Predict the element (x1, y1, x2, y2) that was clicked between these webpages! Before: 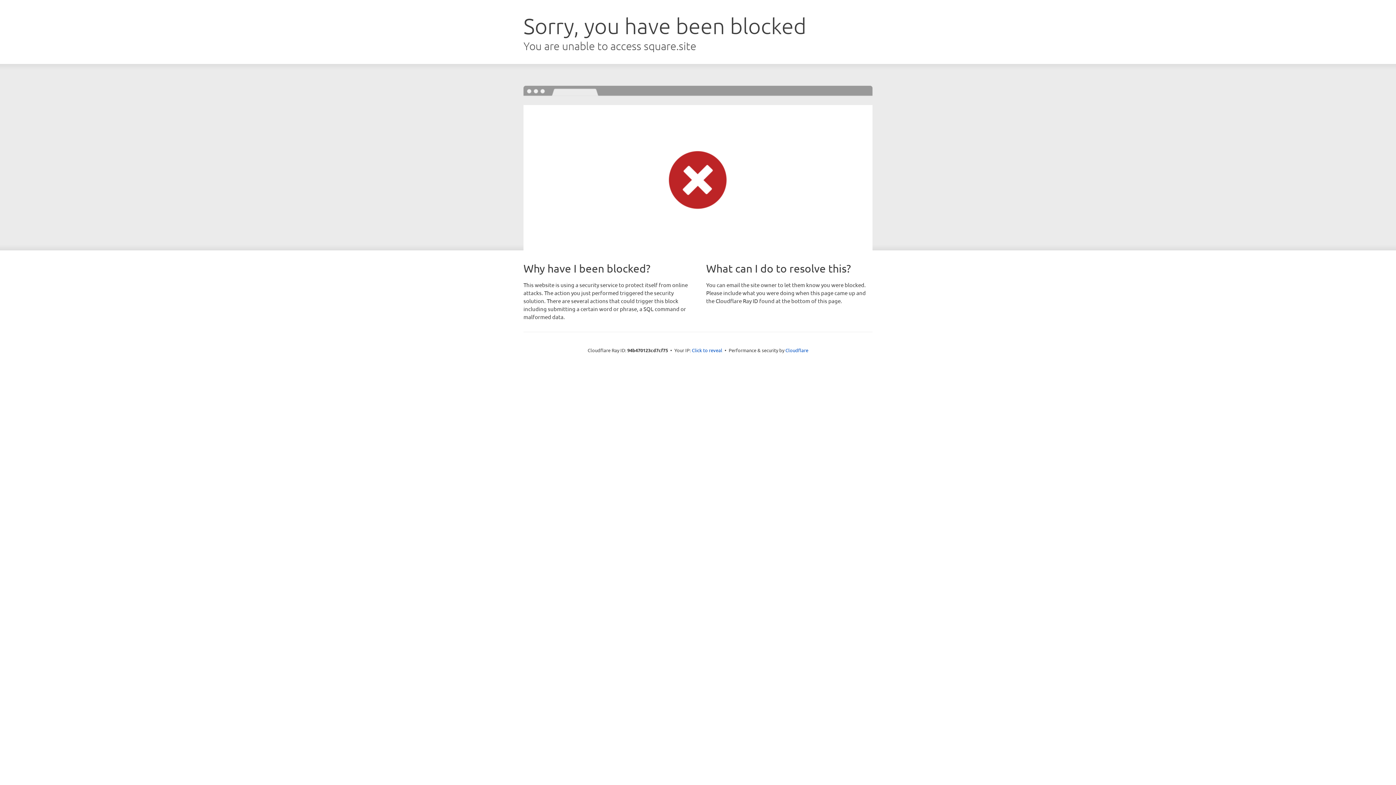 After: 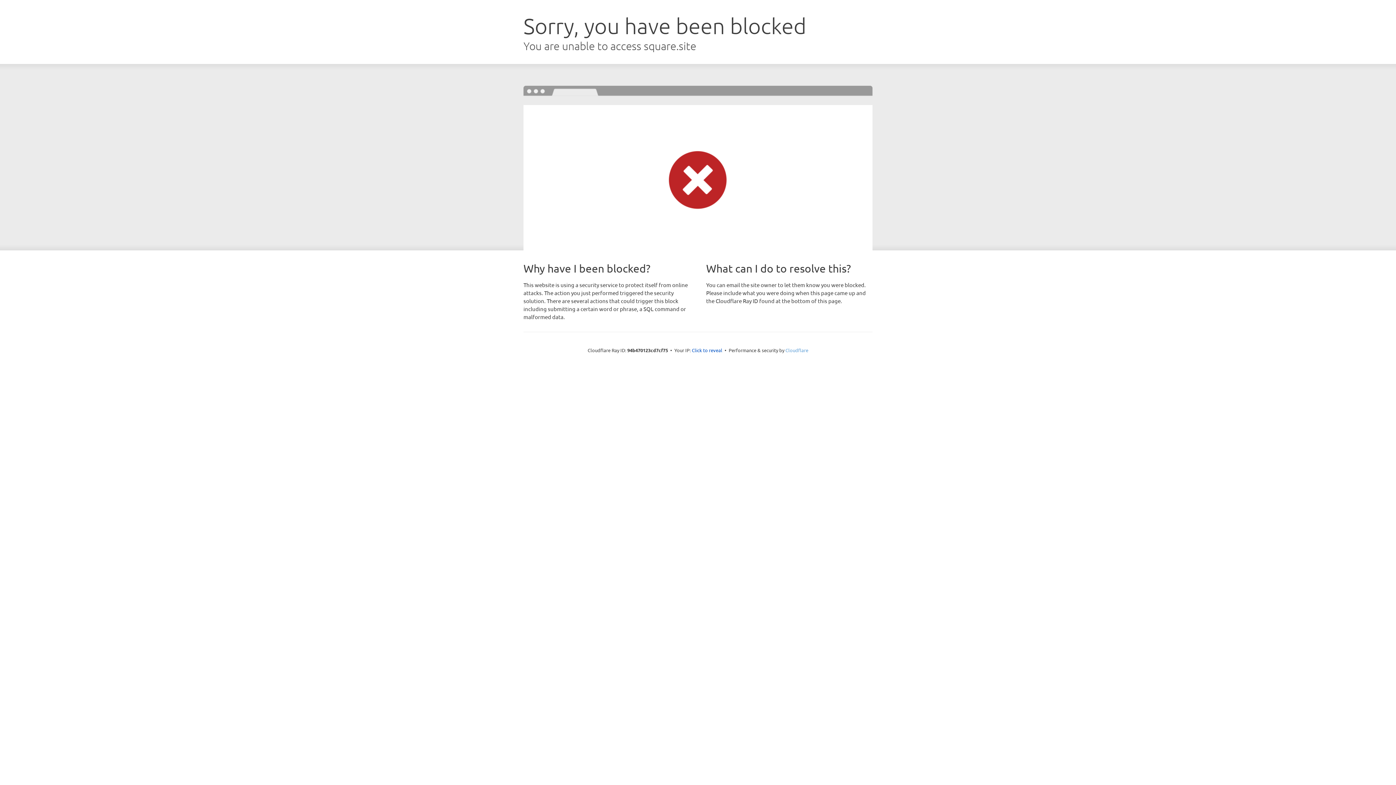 Action: bbox: (785, 347, 808, 353) label: Cloudflare